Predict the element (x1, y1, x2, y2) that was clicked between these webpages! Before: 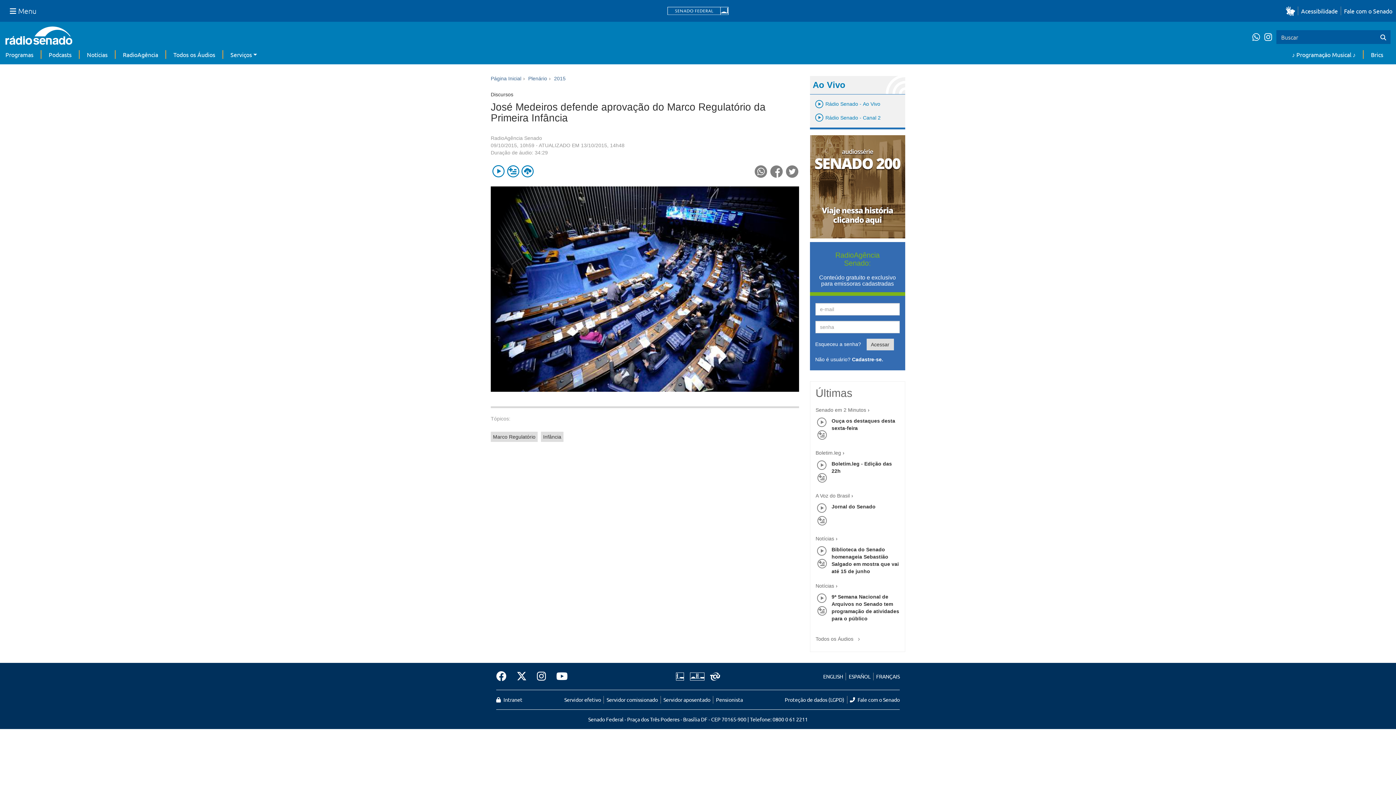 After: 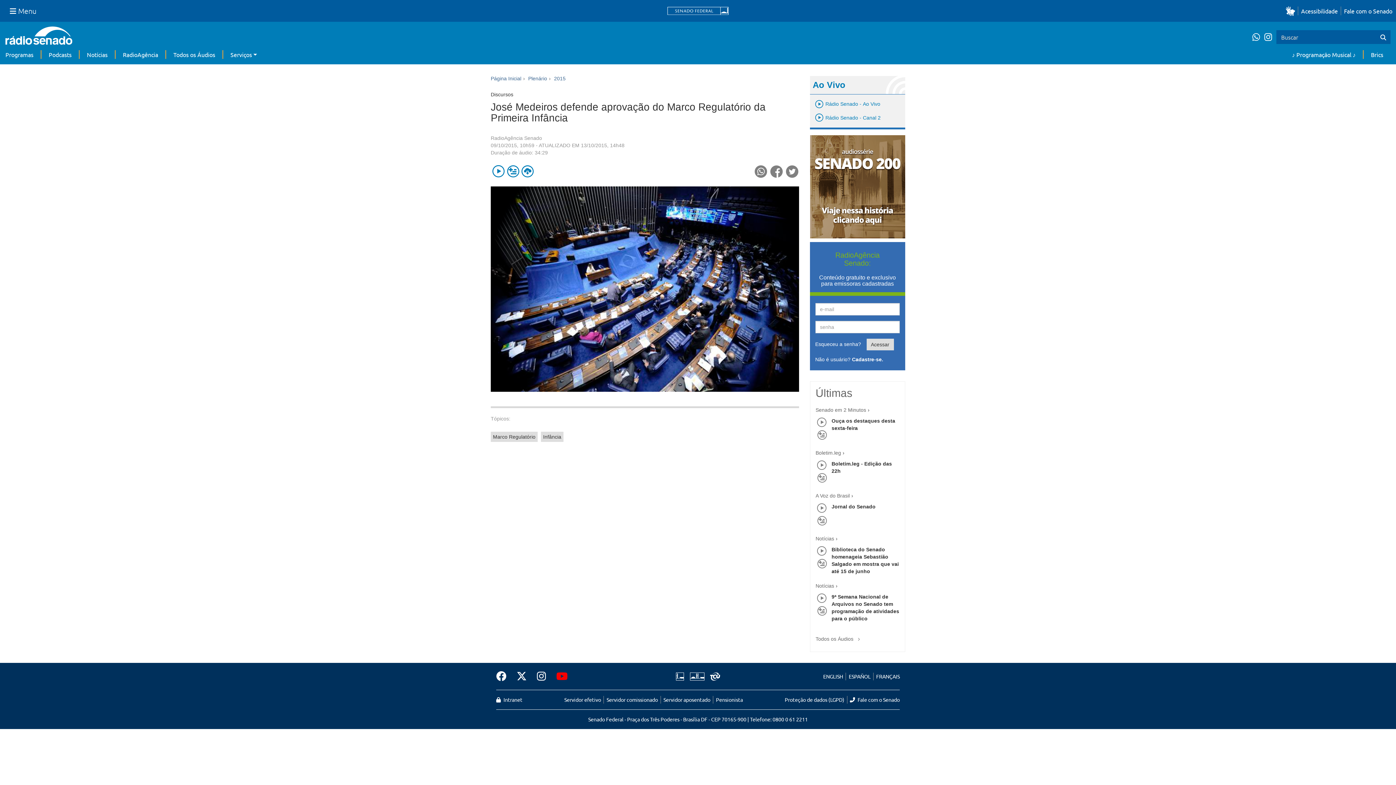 Action: bbox: (551, 669, 568, 684)